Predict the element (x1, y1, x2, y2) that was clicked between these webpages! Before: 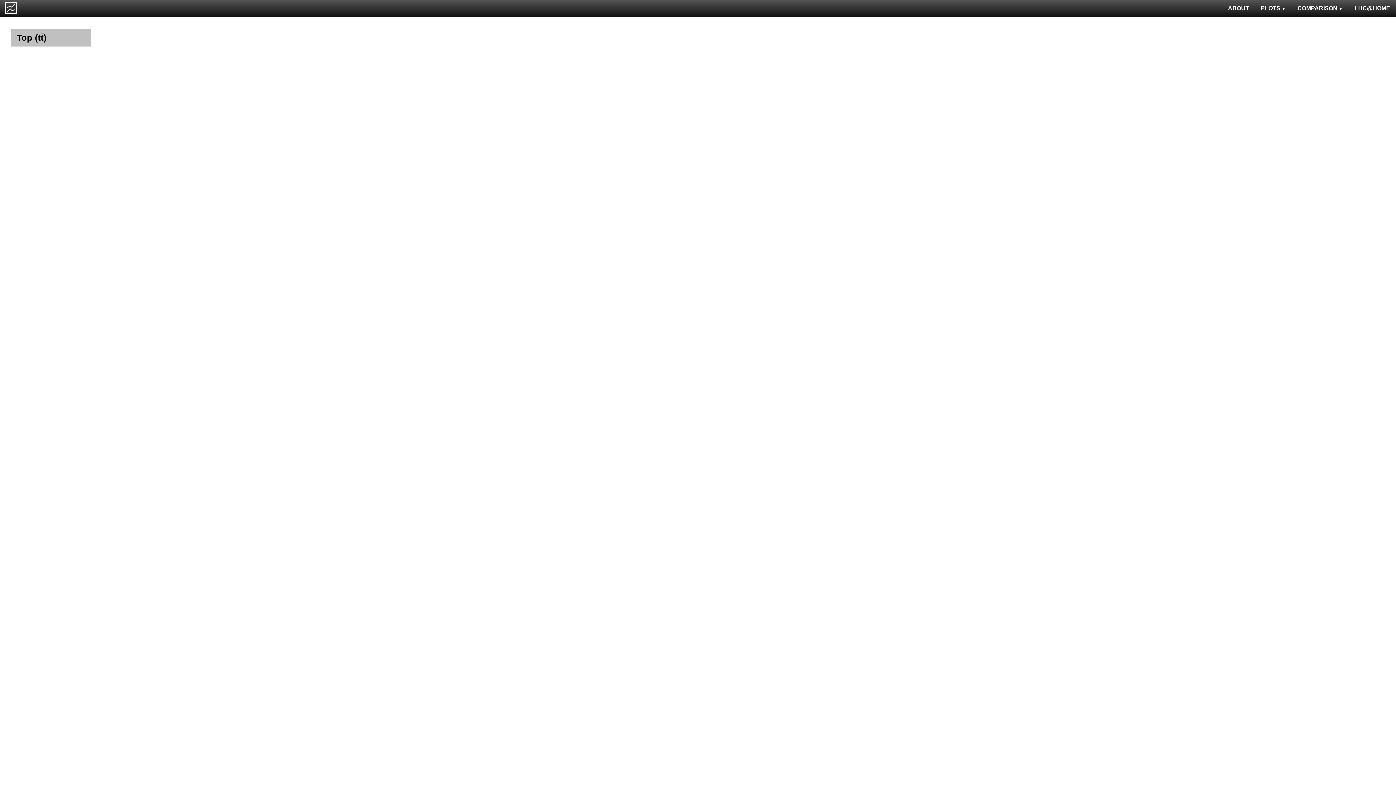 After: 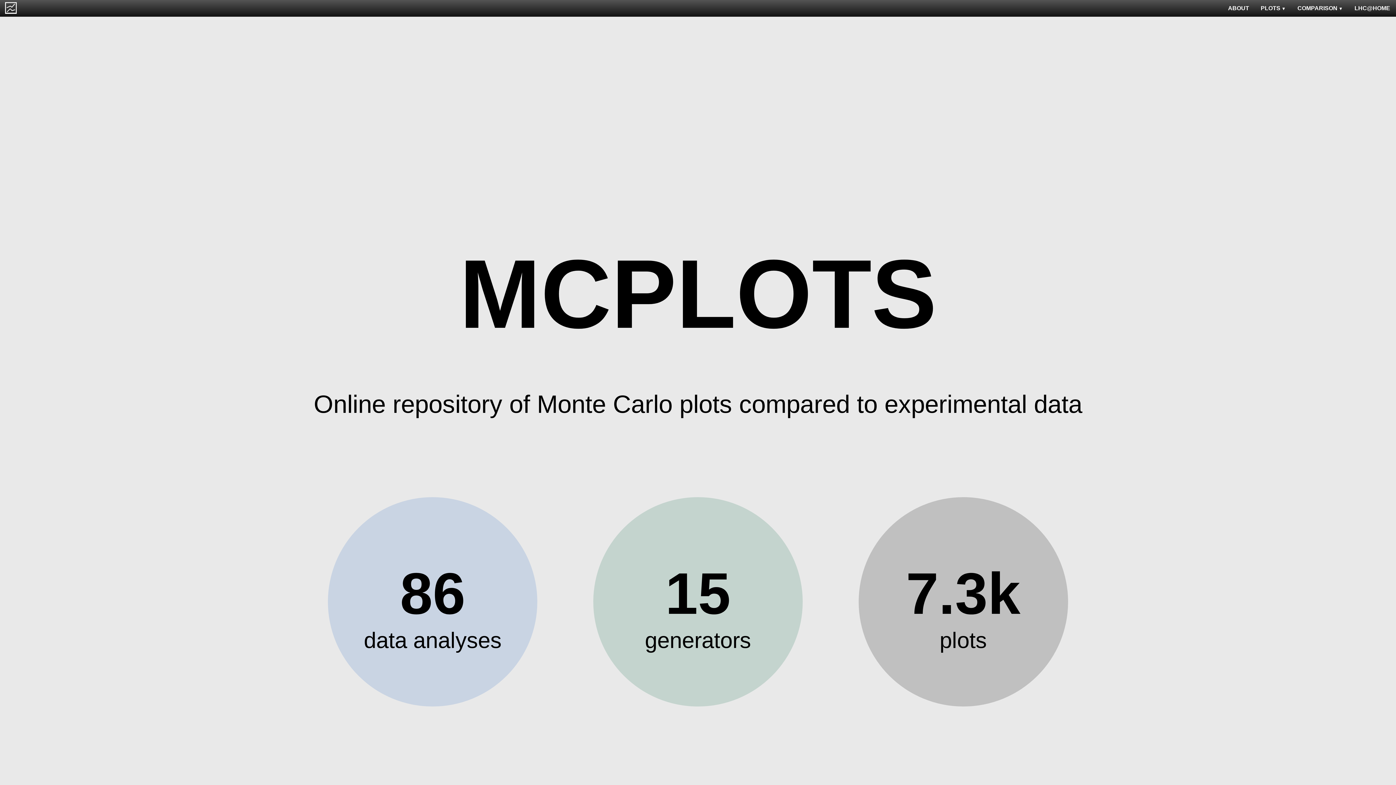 Action: bbox: (0, 0, 21, 15)